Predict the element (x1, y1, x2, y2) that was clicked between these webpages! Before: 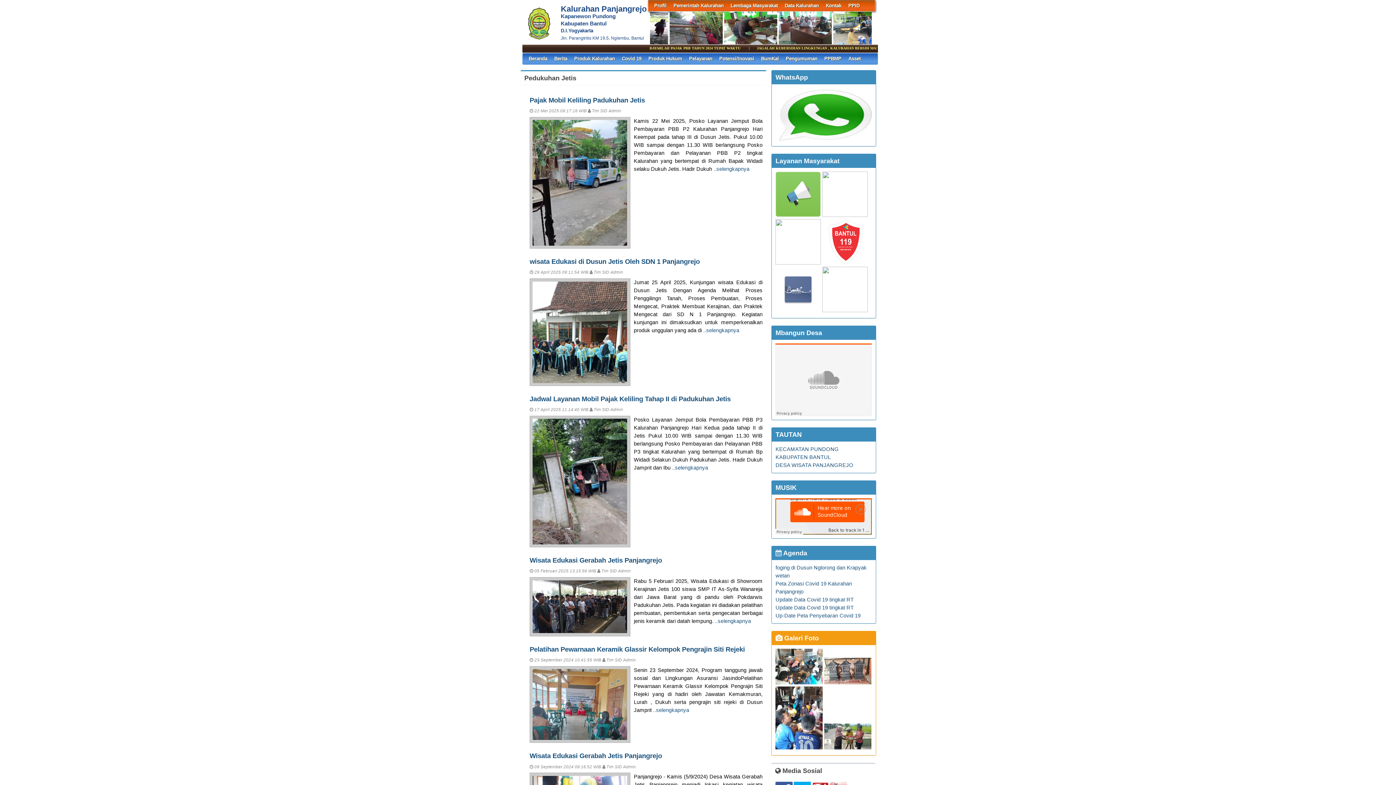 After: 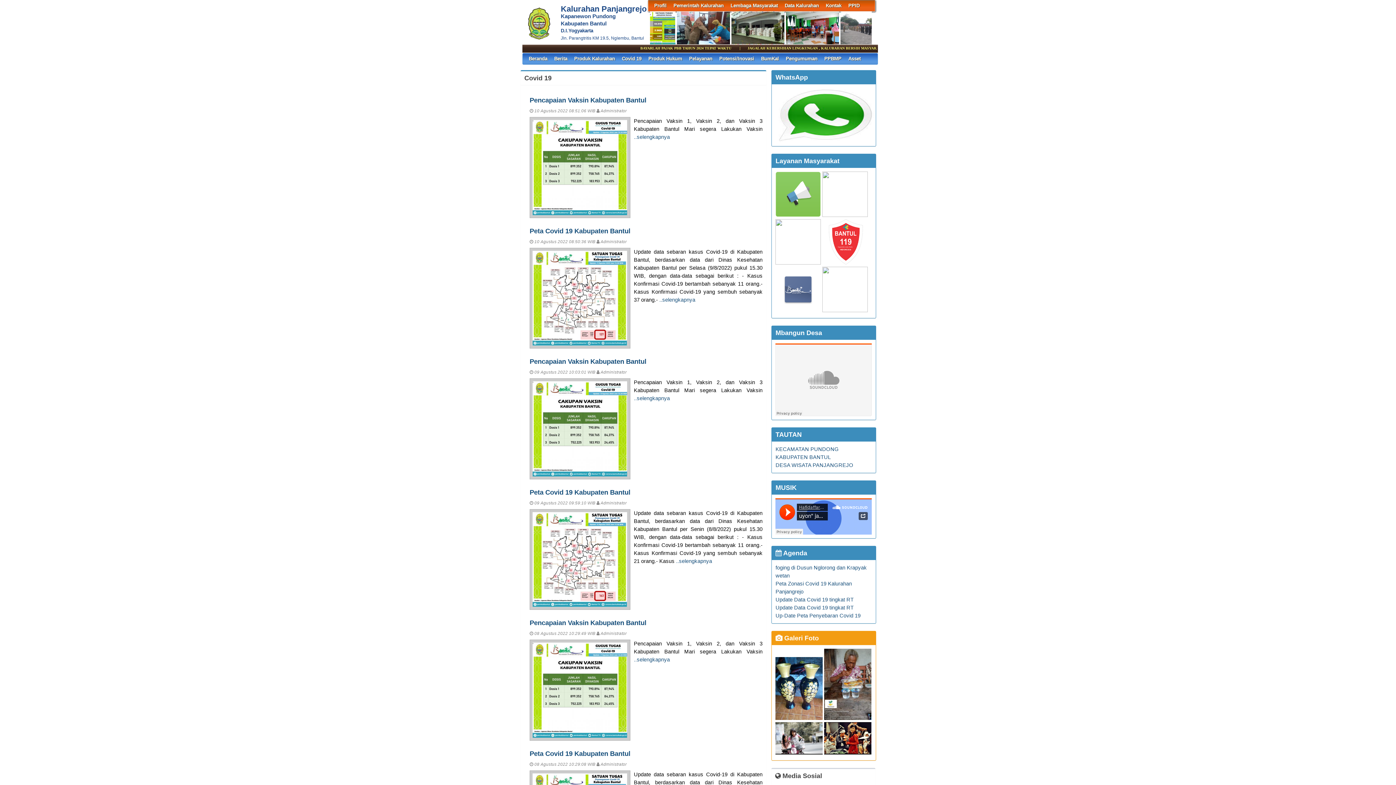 Action: bbox: (622, 53, 641, 64) label: Covid 19